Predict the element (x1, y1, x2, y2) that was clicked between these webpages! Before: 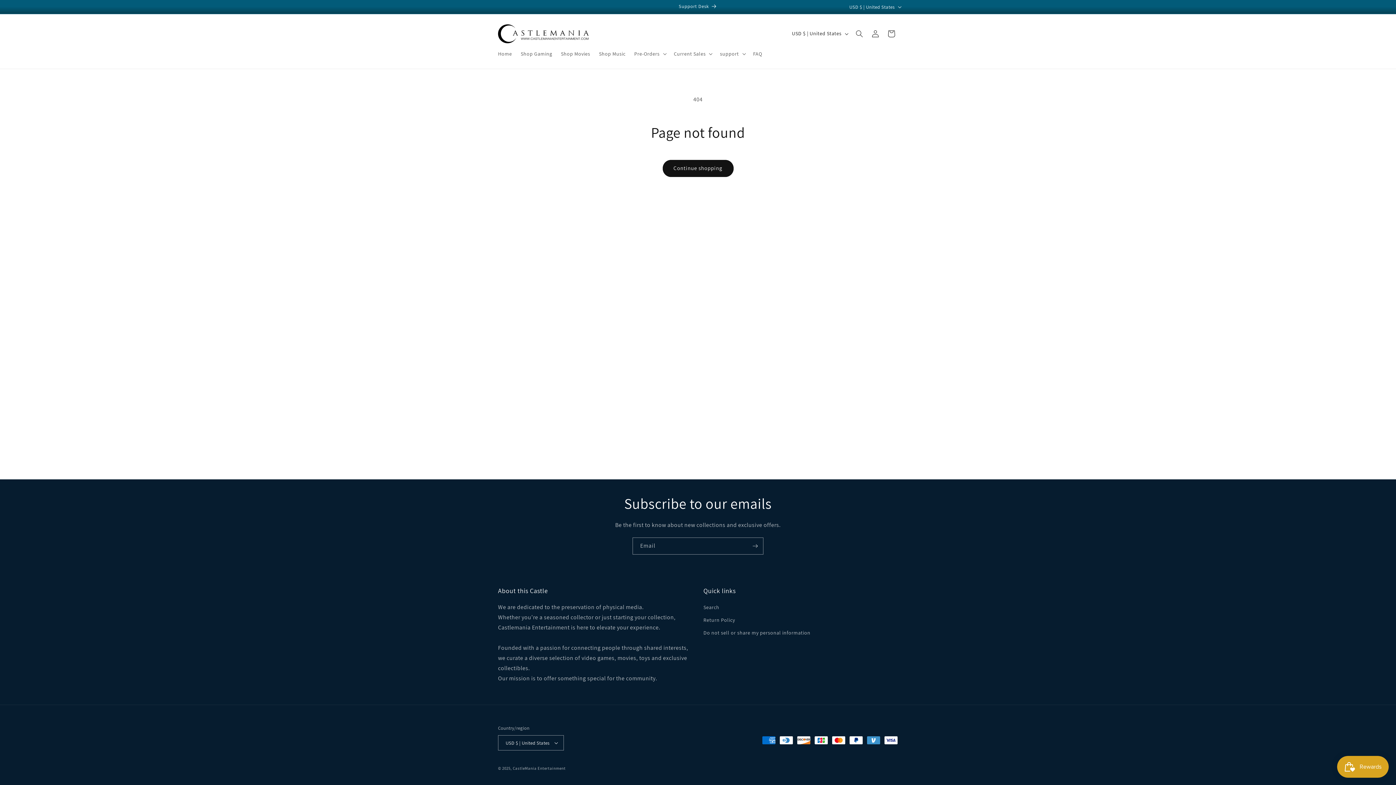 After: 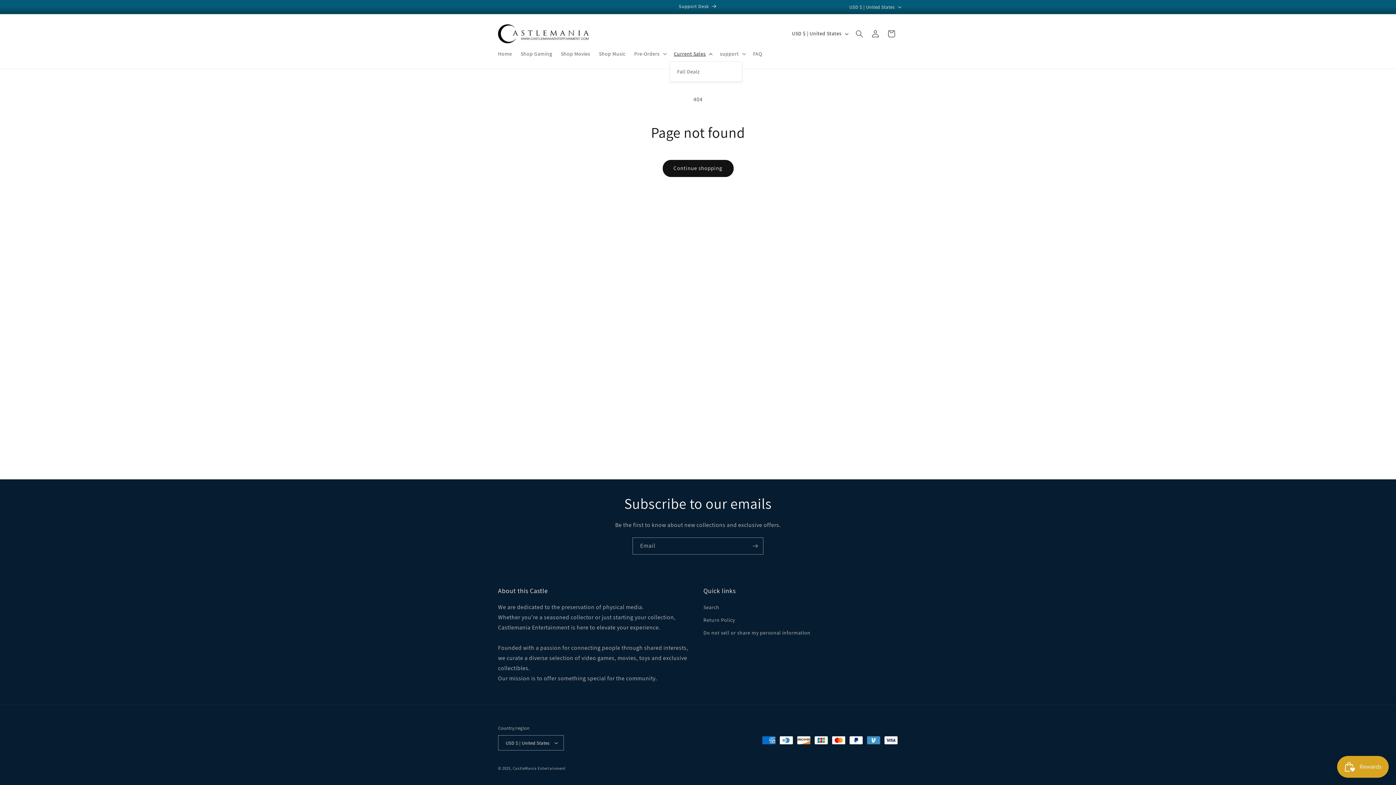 Action: bbox: (669, 46, 715, 61) label: Current Sales